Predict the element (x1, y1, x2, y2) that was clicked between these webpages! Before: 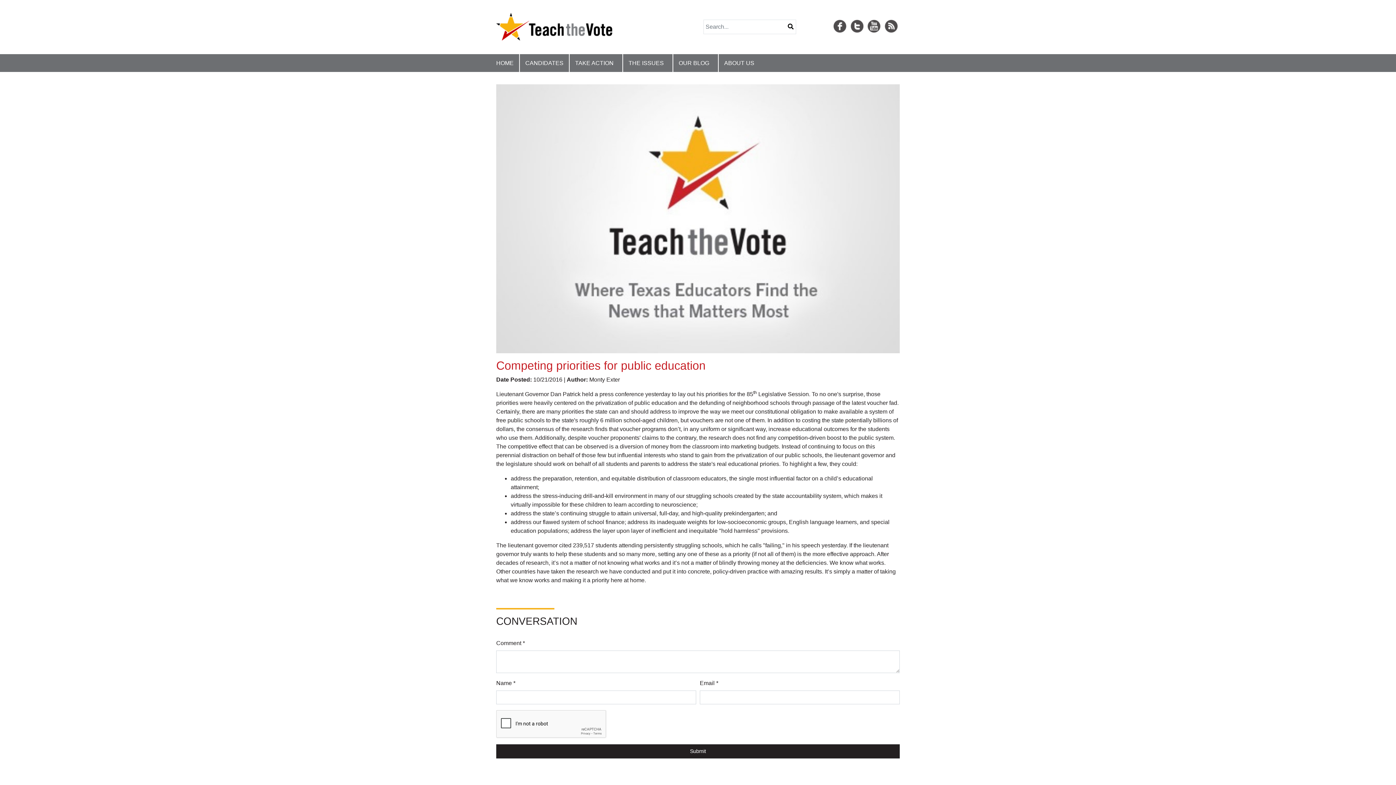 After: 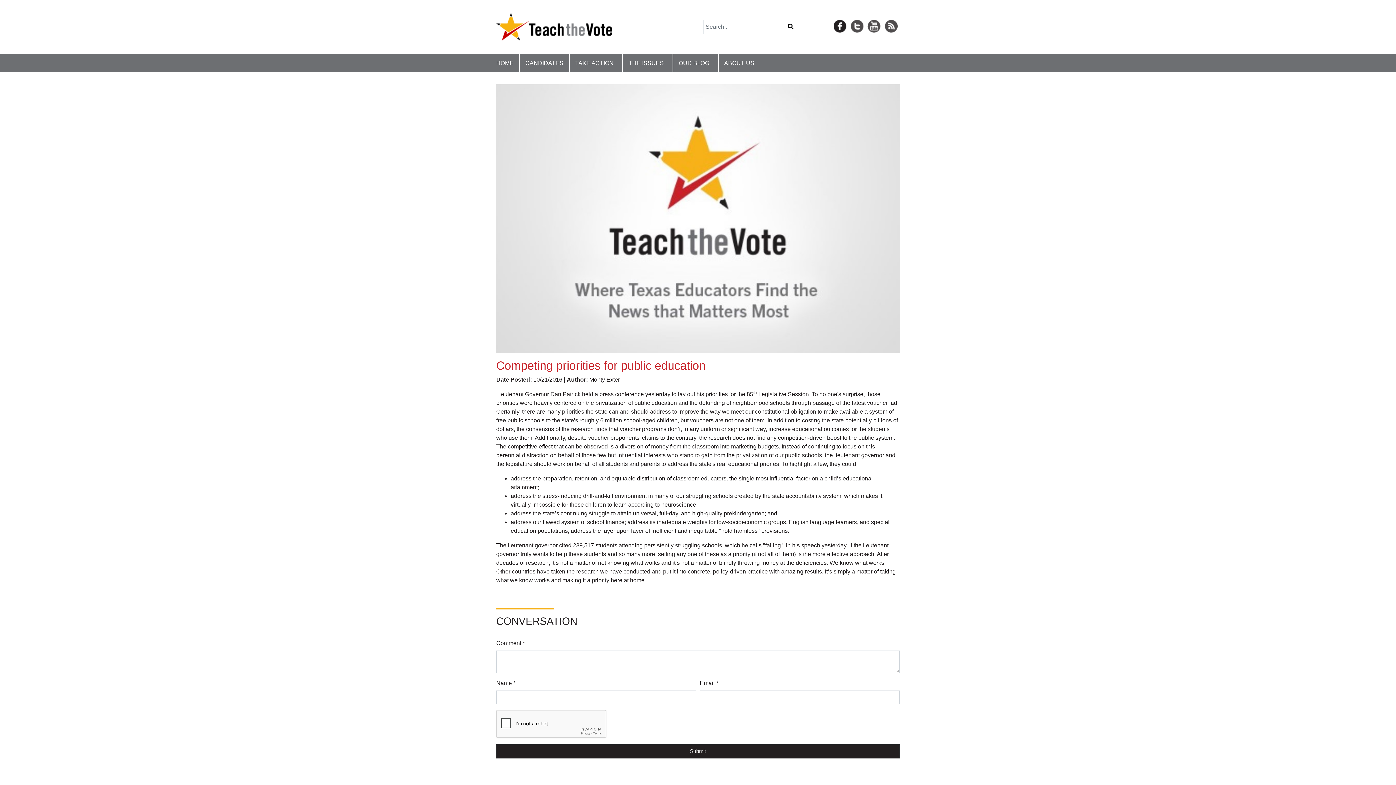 Action: label: Facebook bbox: (833, 14, 849, 20)